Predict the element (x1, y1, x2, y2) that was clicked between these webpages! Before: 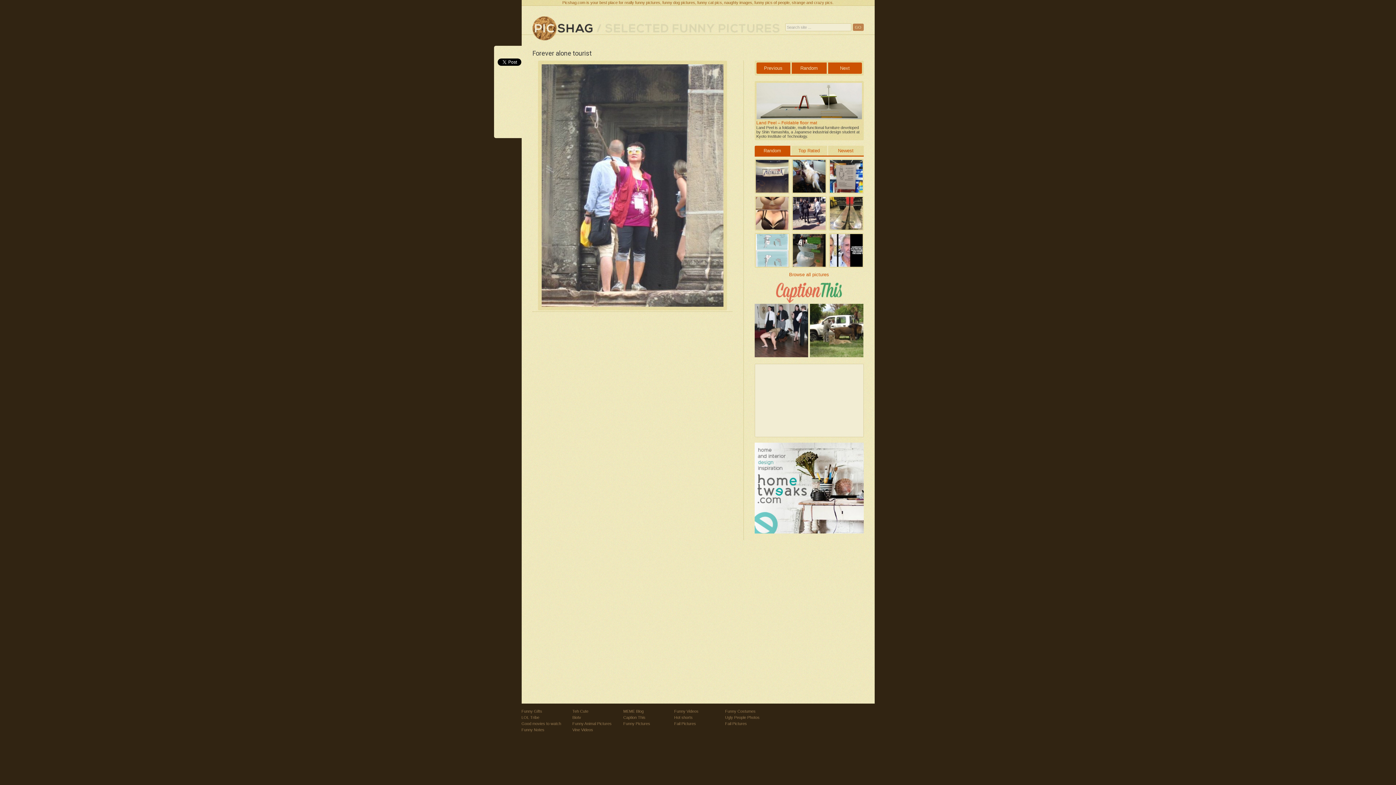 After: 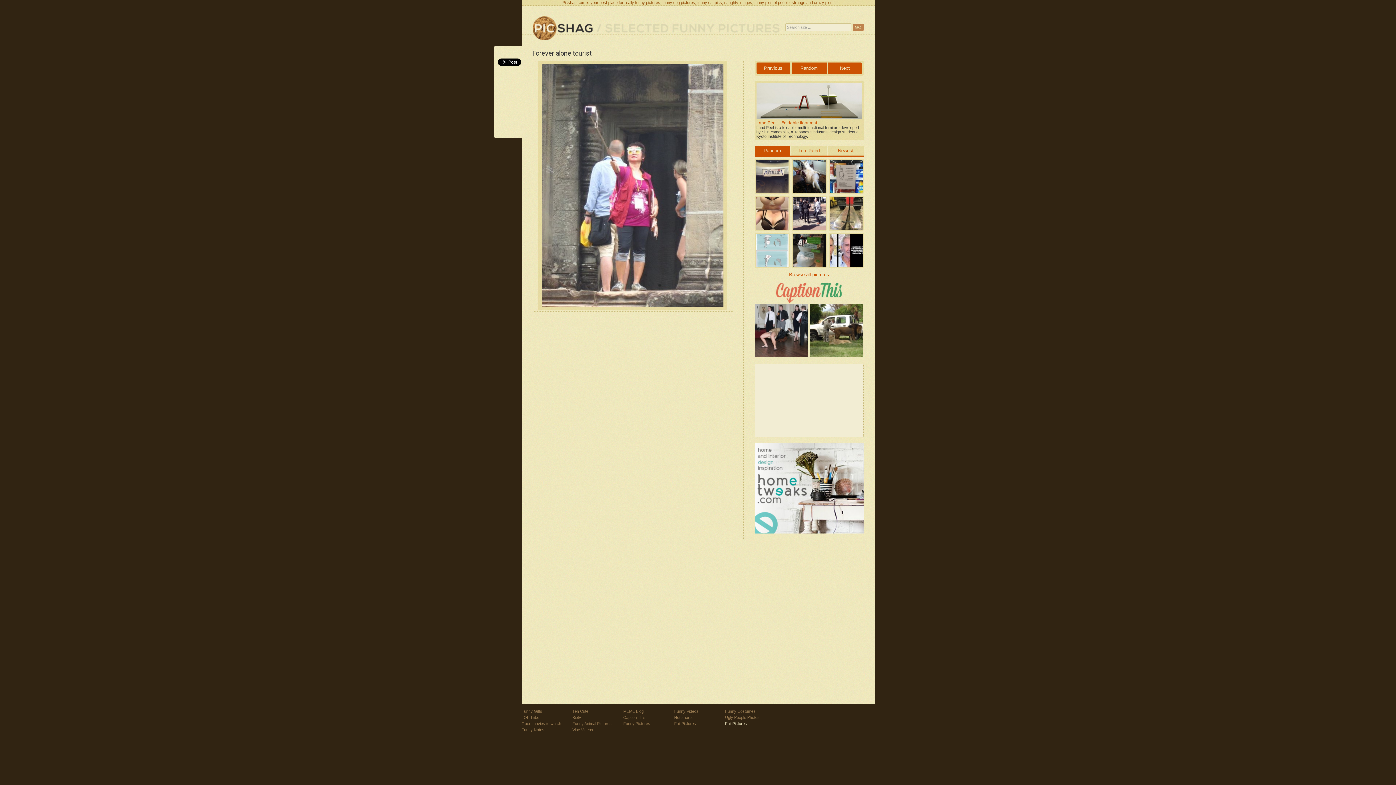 Action: label: Fail Pictures bbox: (725, 721, 776, 726)